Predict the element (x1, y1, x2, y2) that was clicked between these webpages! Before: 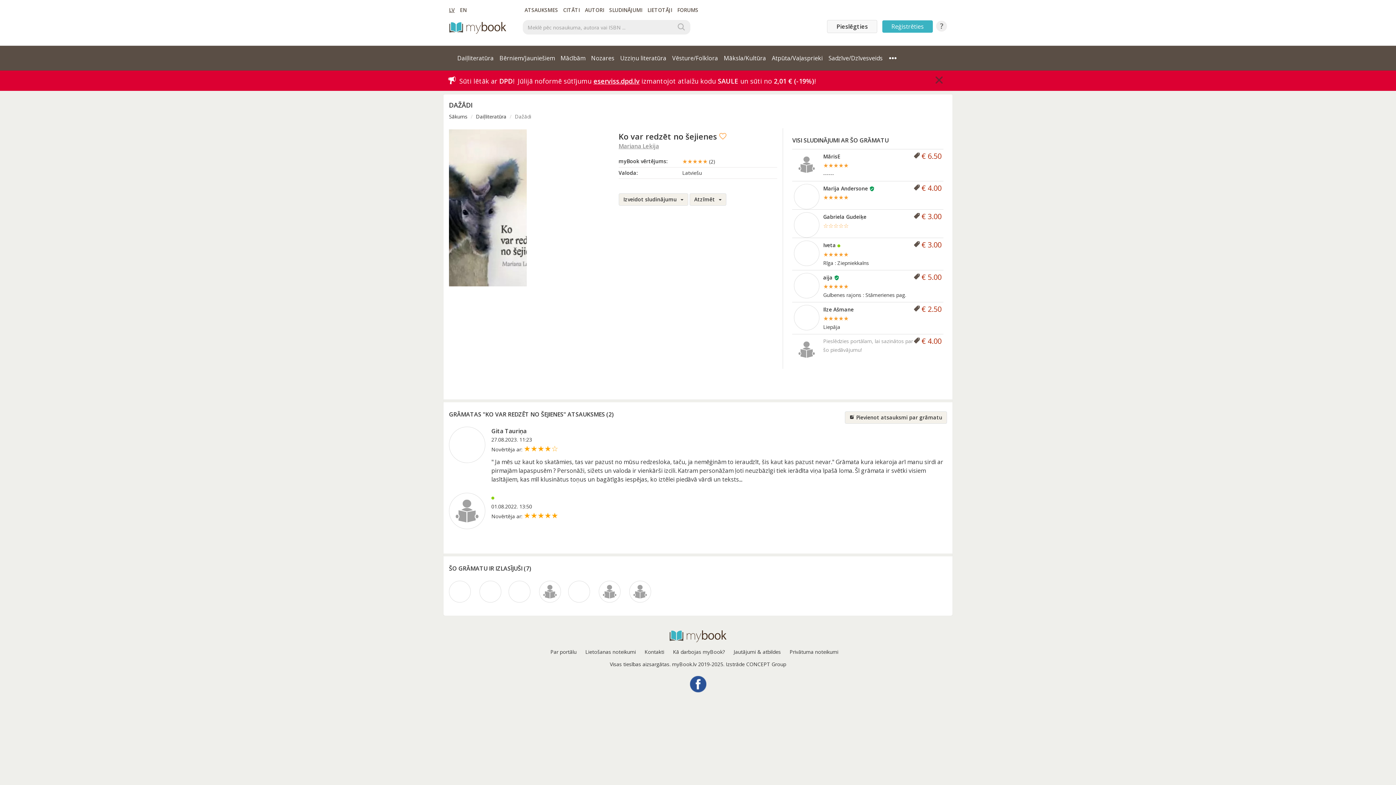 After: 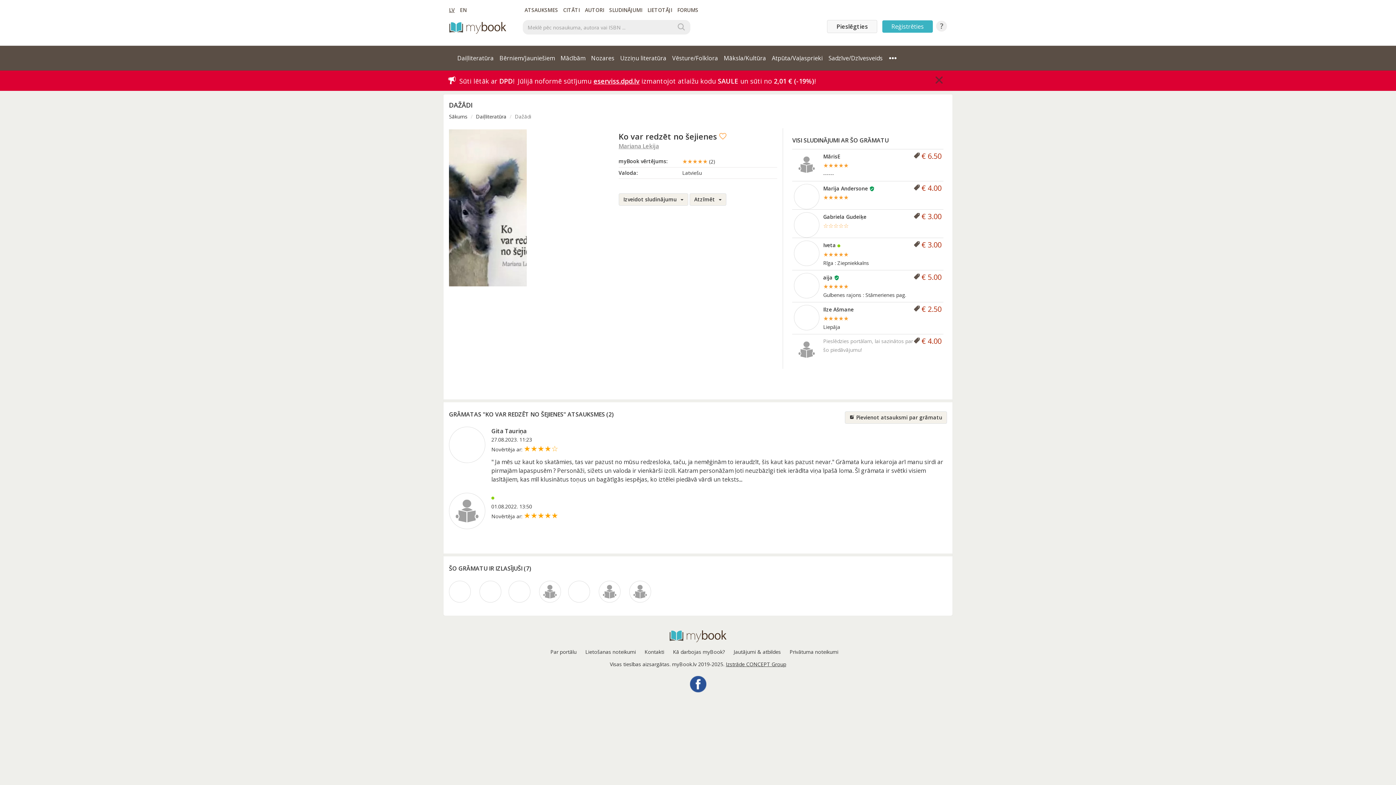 Action: label: Izstrāde CONCEPT Group bbox: (726, 661, 786, 668)